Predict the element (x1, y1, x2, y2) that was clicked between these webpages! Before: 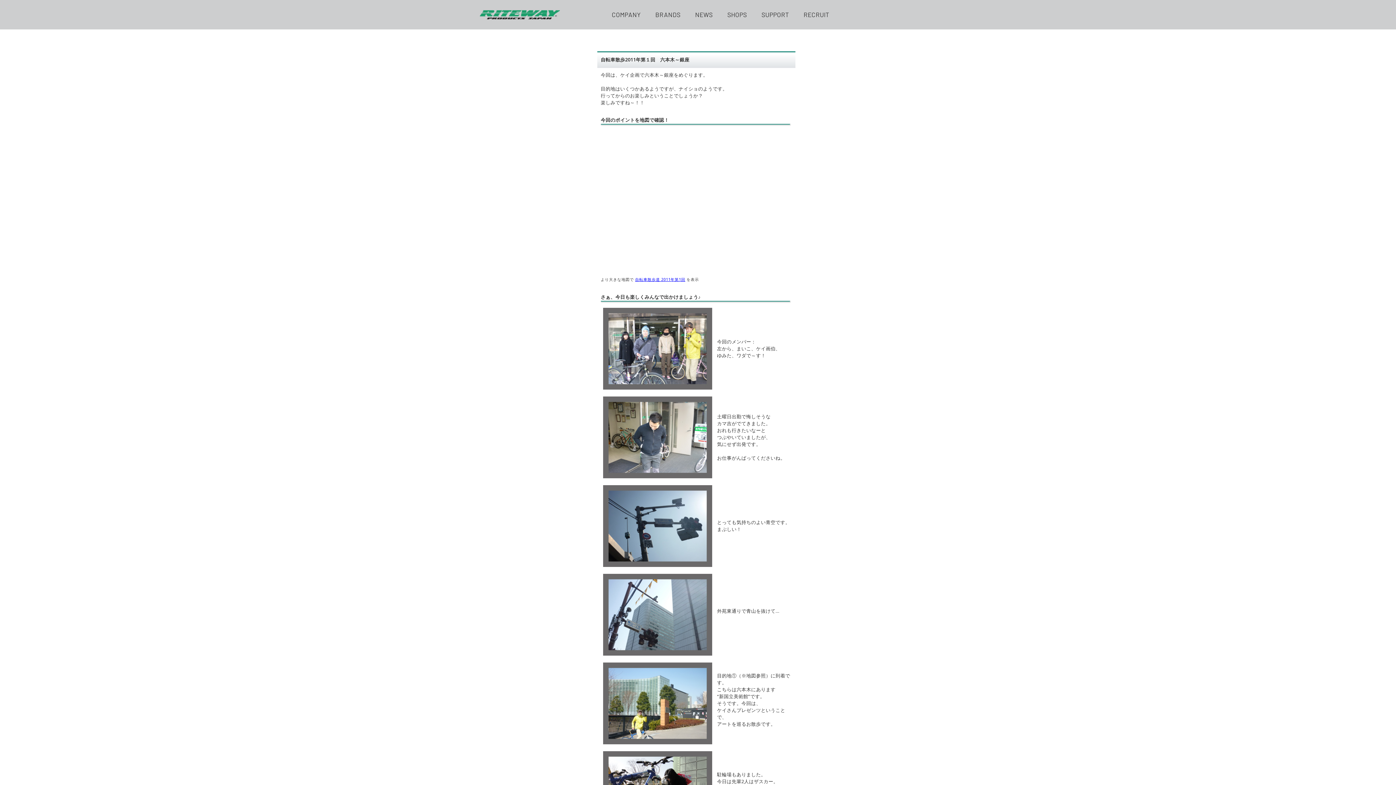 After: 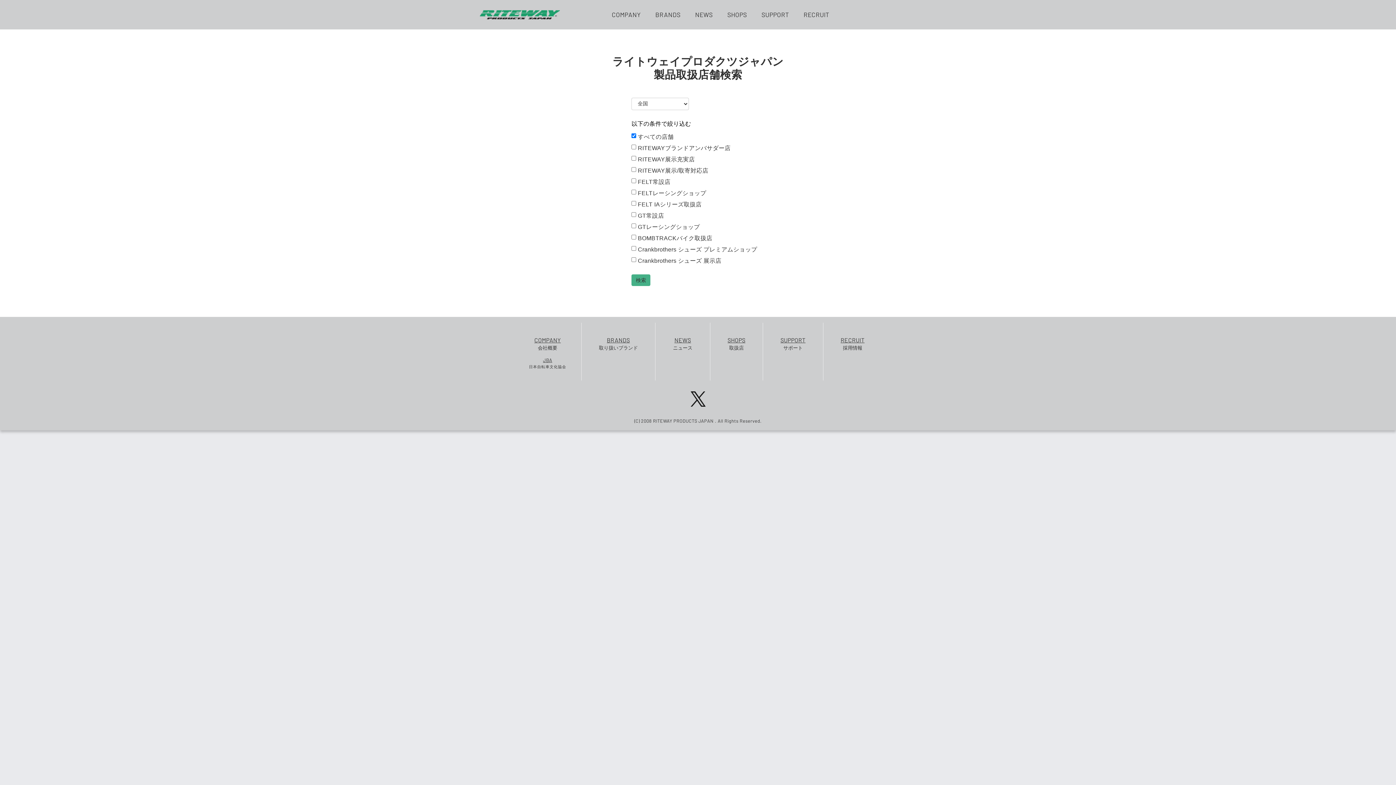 Action: label: SHOPS bbox: (720, 5, 754, 23)